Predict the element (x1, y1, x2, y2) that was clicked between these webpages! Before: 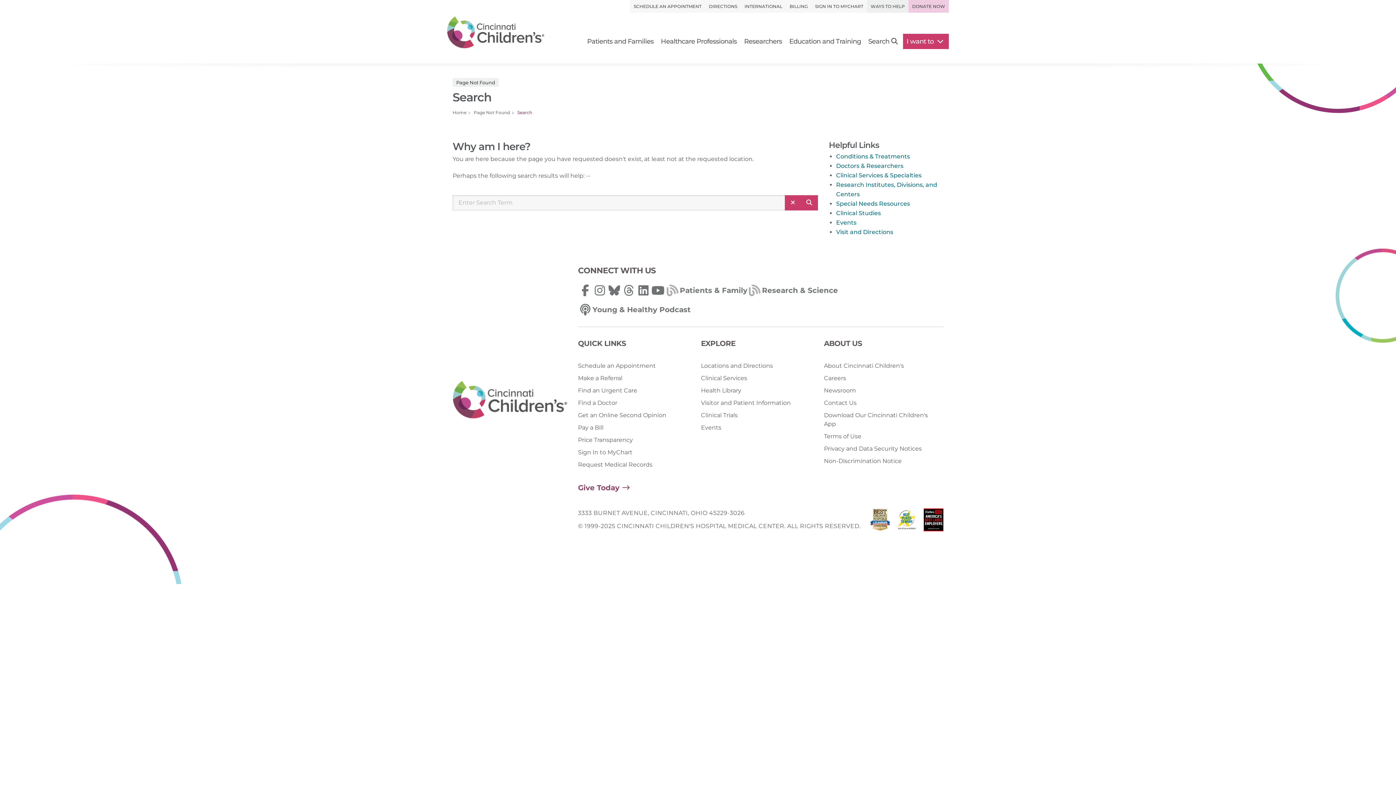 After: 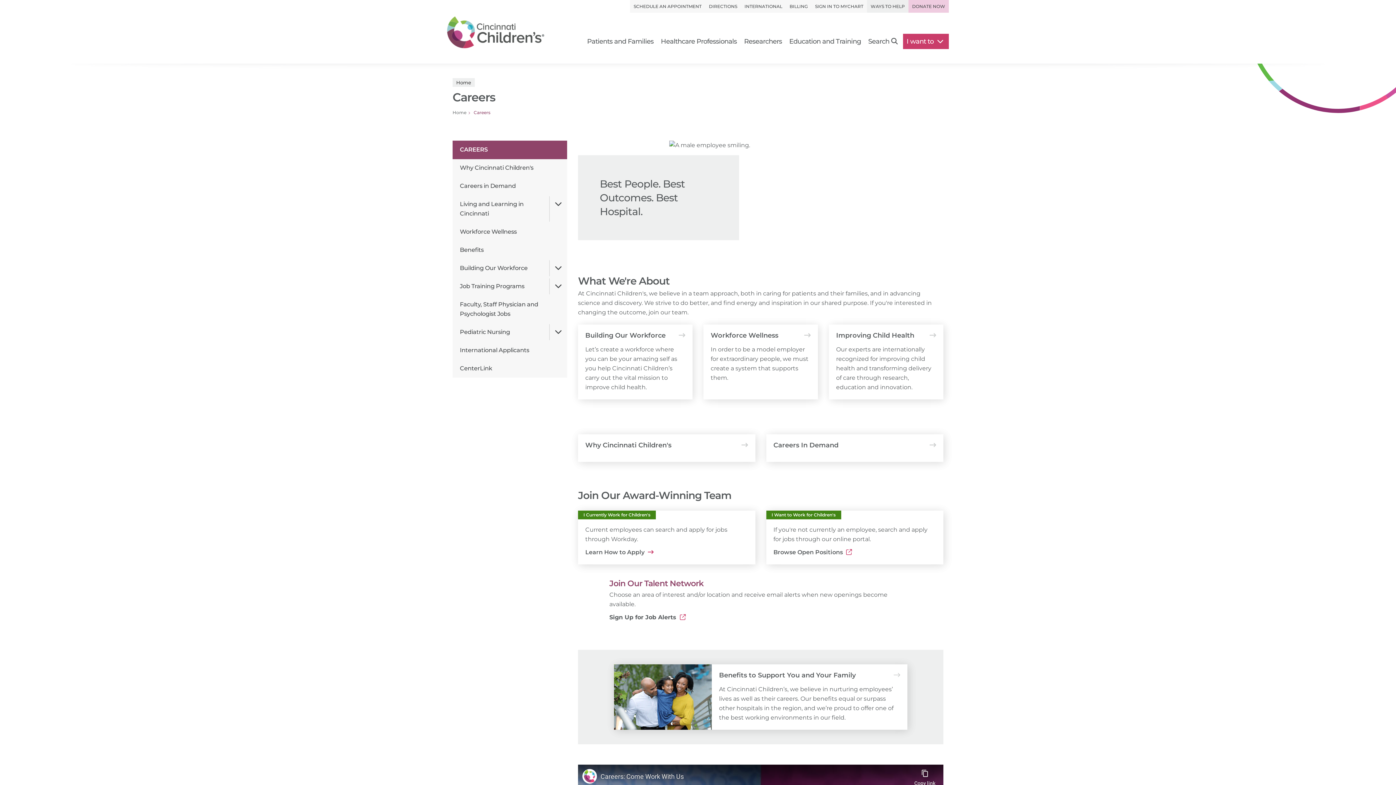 Action: label: Careers bbox: (824, 372, 939, 384)